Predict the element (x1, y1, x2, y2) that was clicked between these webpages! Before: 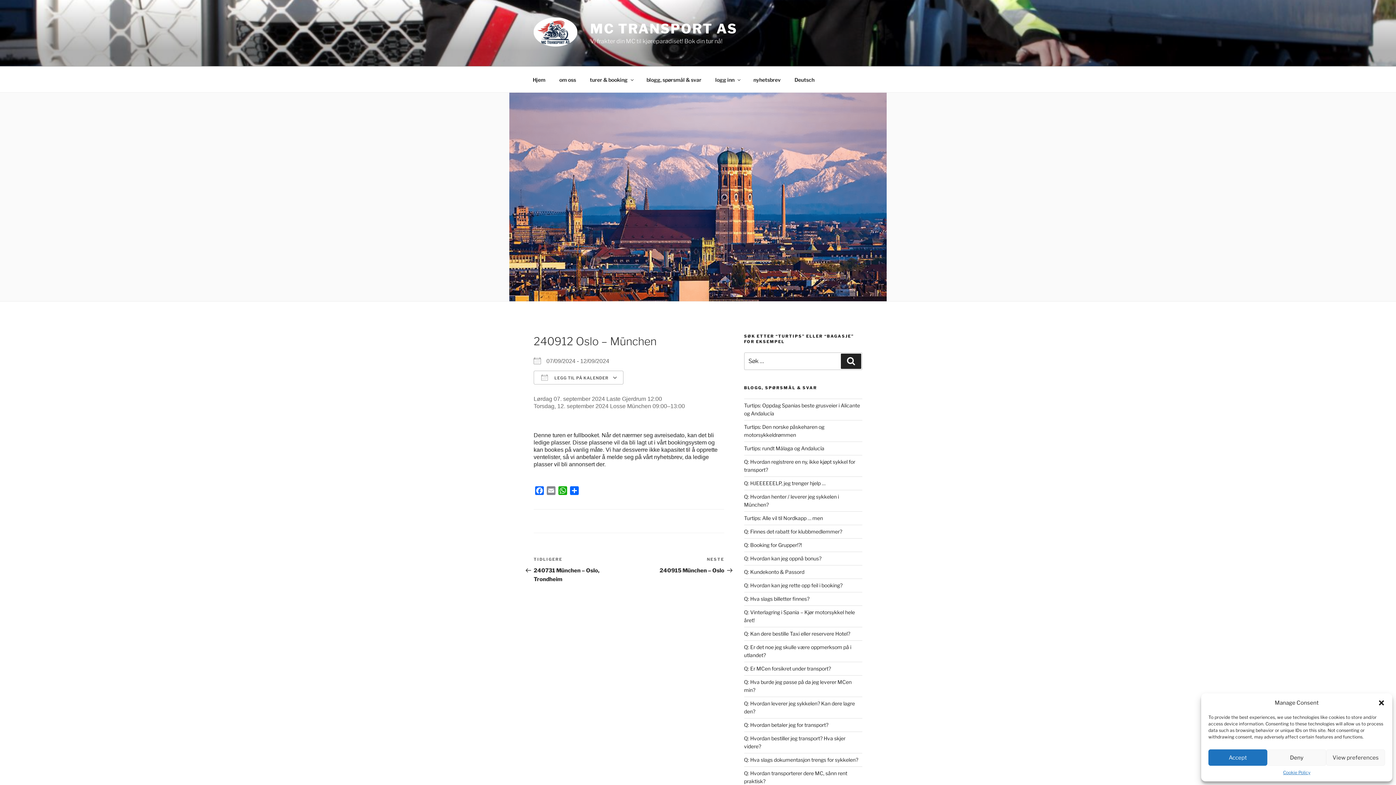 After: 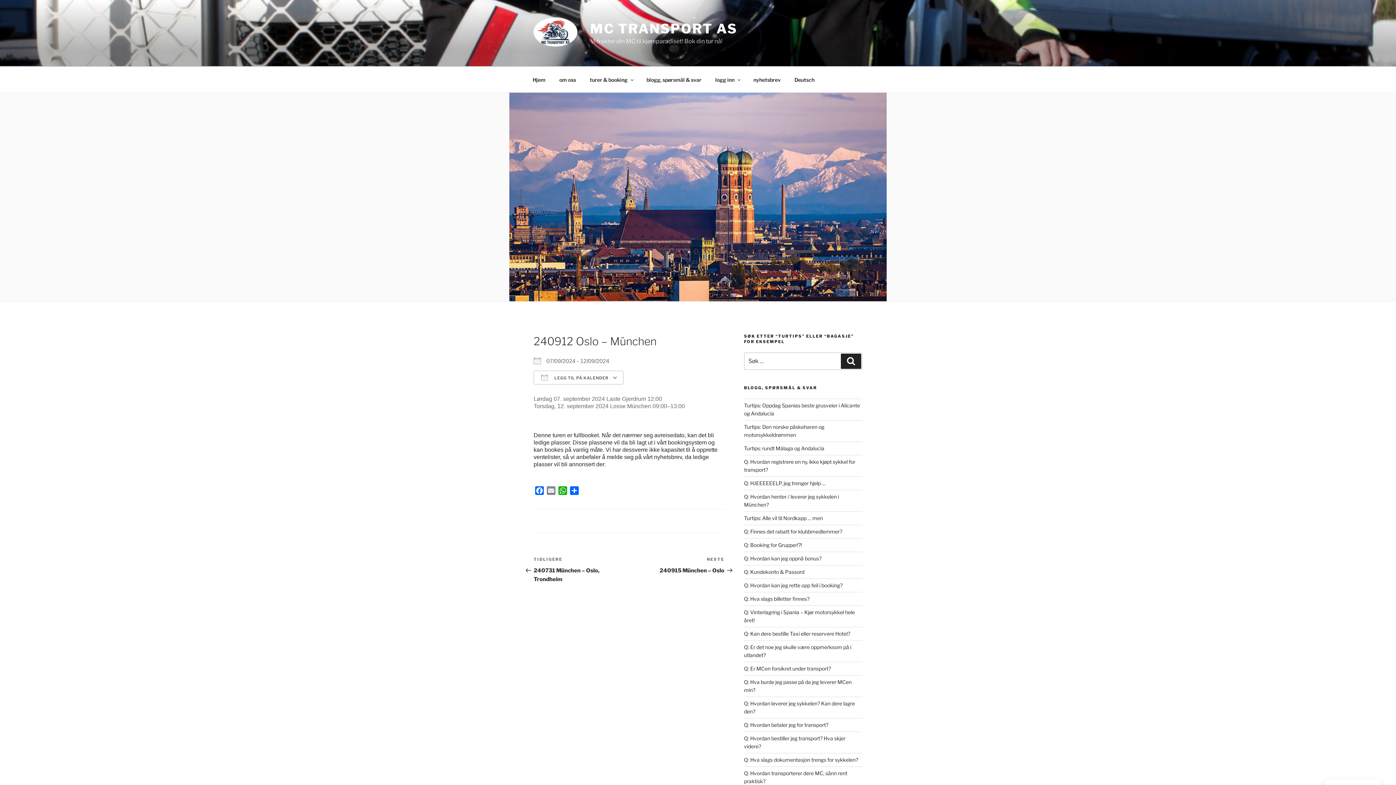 Action: label: Accept bbox: (1208, 749, 1267, 766)